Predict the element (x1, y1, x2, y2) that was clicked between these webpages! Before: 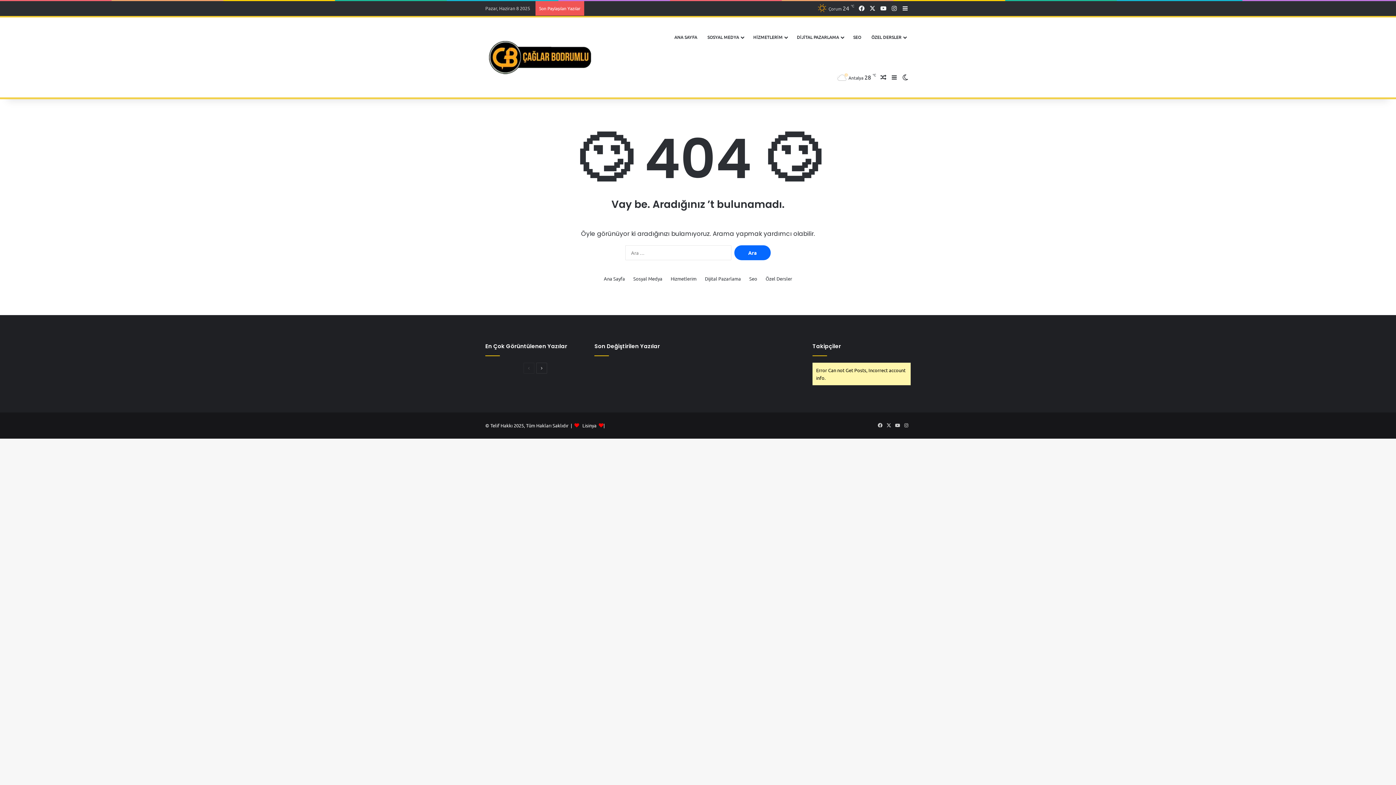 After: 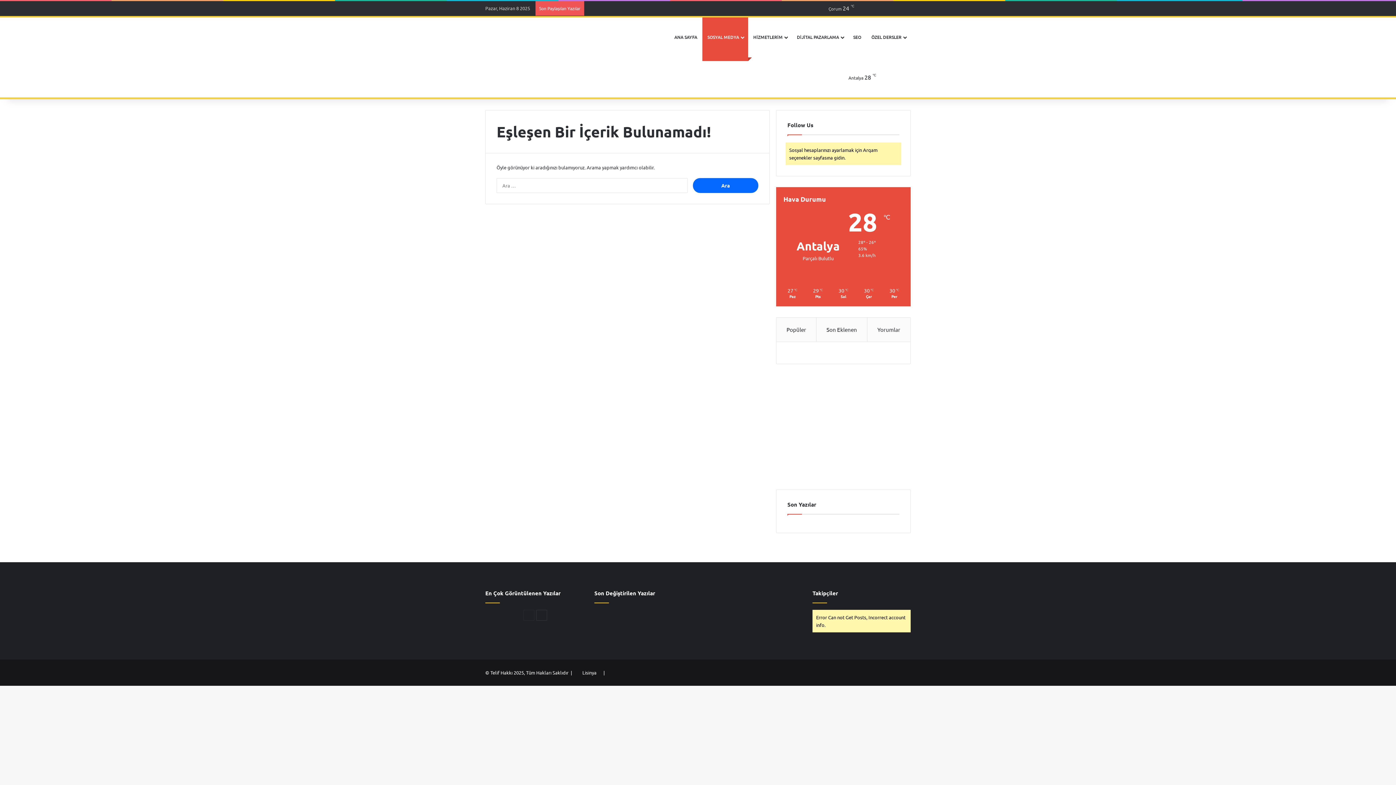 Action: bbox: (702, 17, 748, 57) label: SOSYAL MEDYA